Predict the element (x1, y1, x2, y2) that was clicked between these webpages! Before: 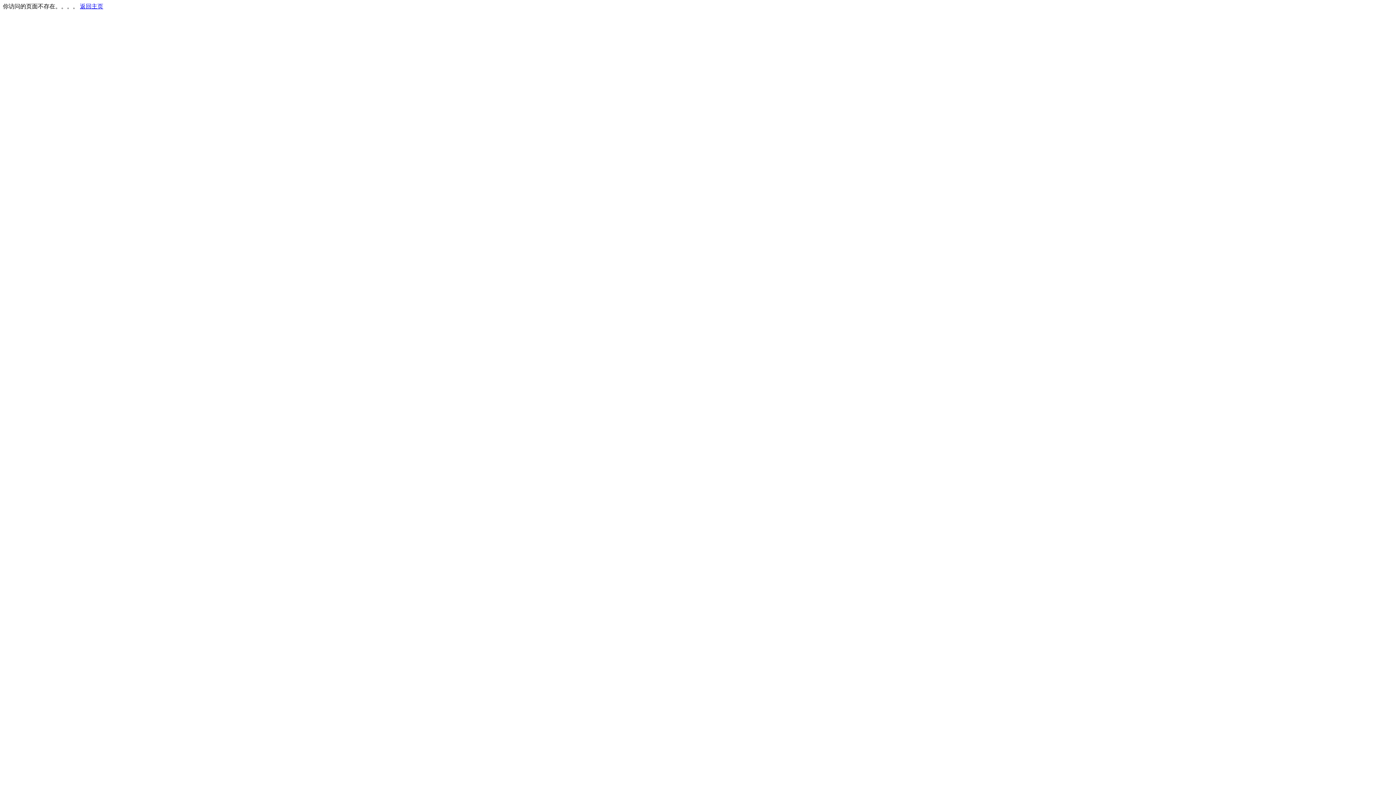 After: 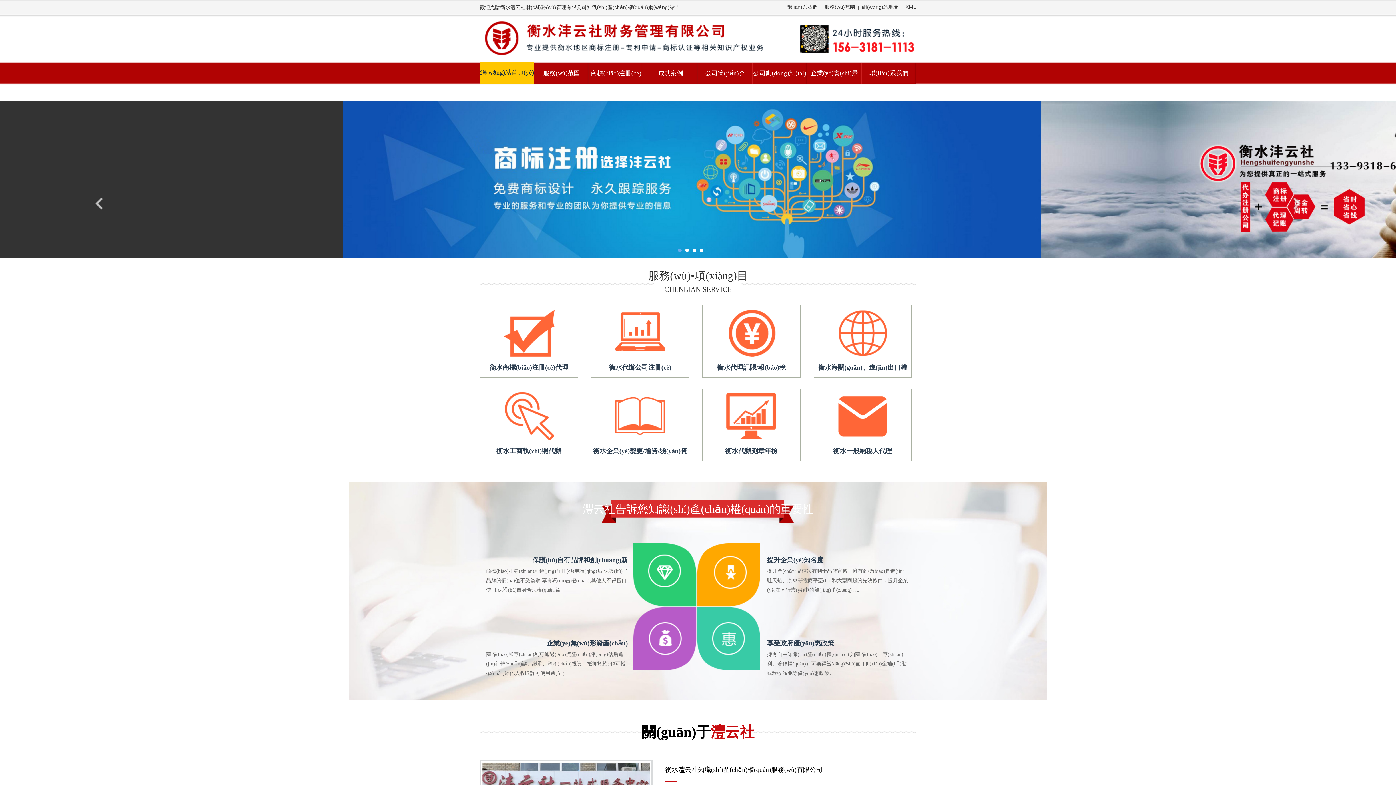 Action: bbox: (80, 3, 103, 9) label: 返回主页